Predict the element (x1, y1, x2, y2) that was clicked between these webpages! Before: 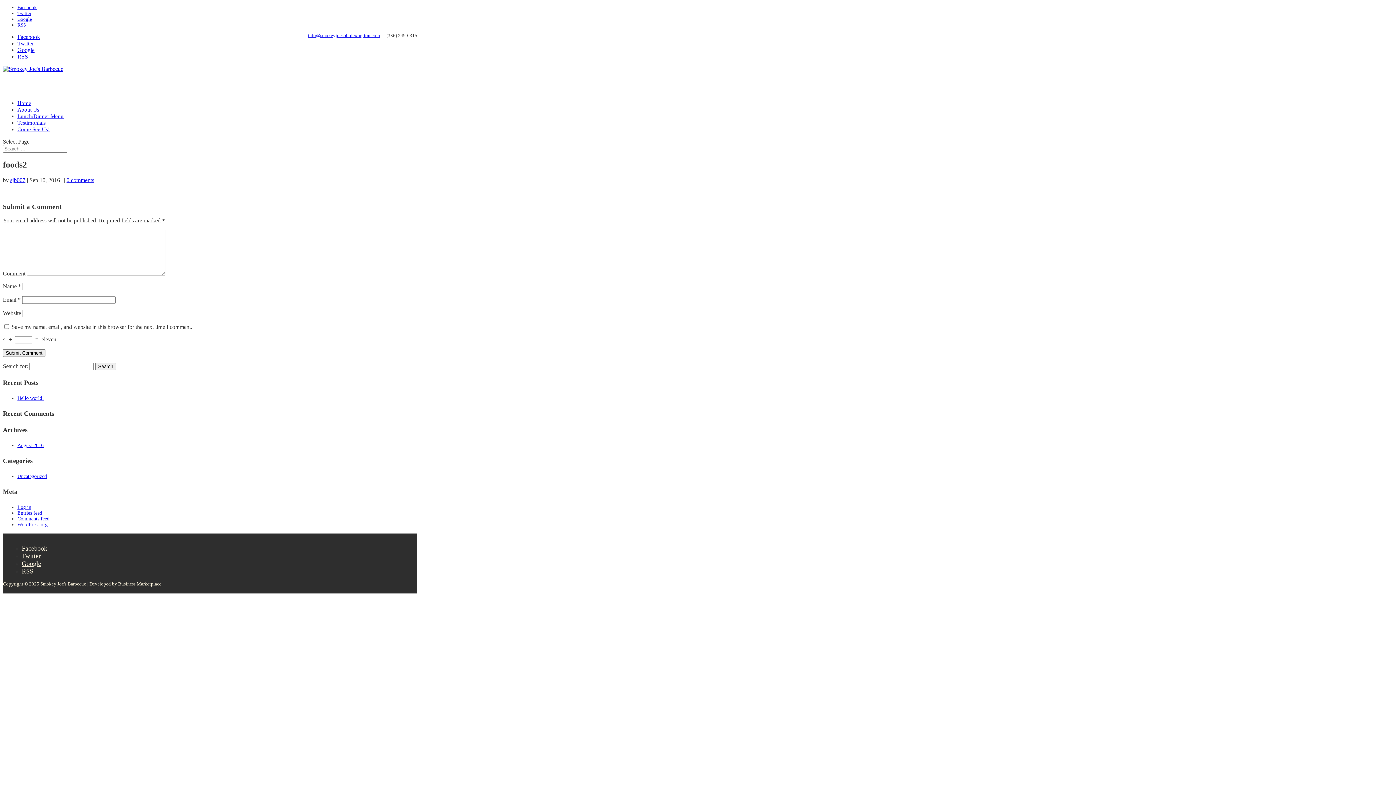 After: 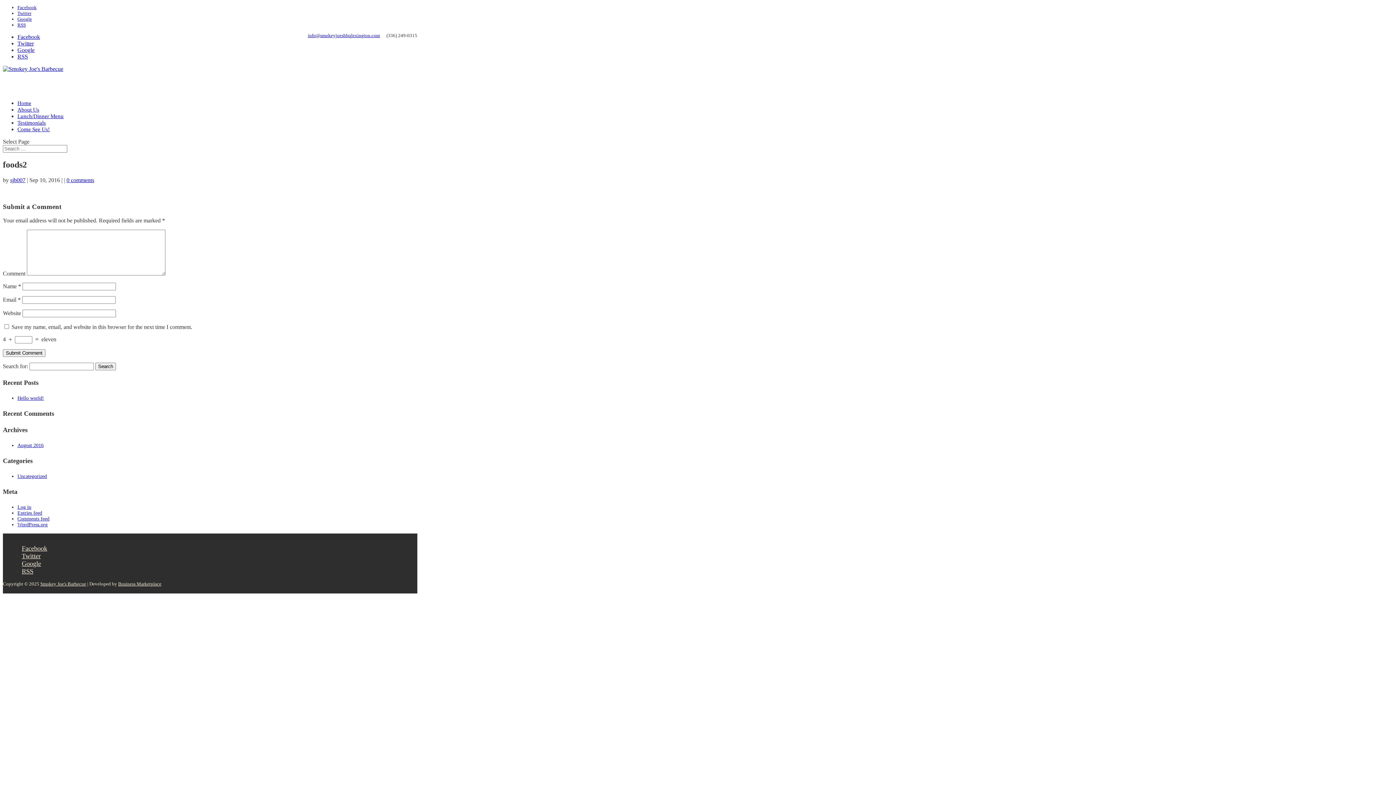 Action: bbox: (66, 177, 94, 183) label: 0 comments